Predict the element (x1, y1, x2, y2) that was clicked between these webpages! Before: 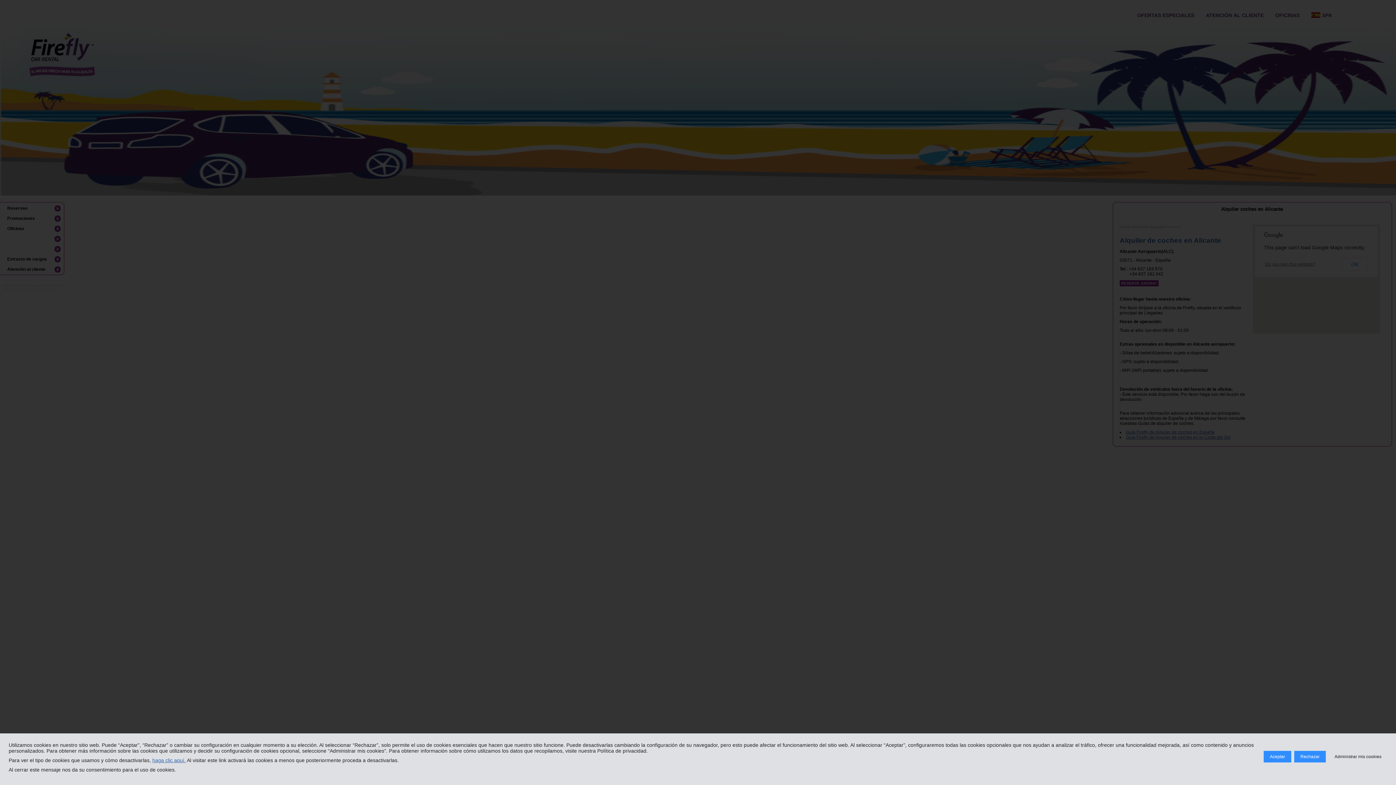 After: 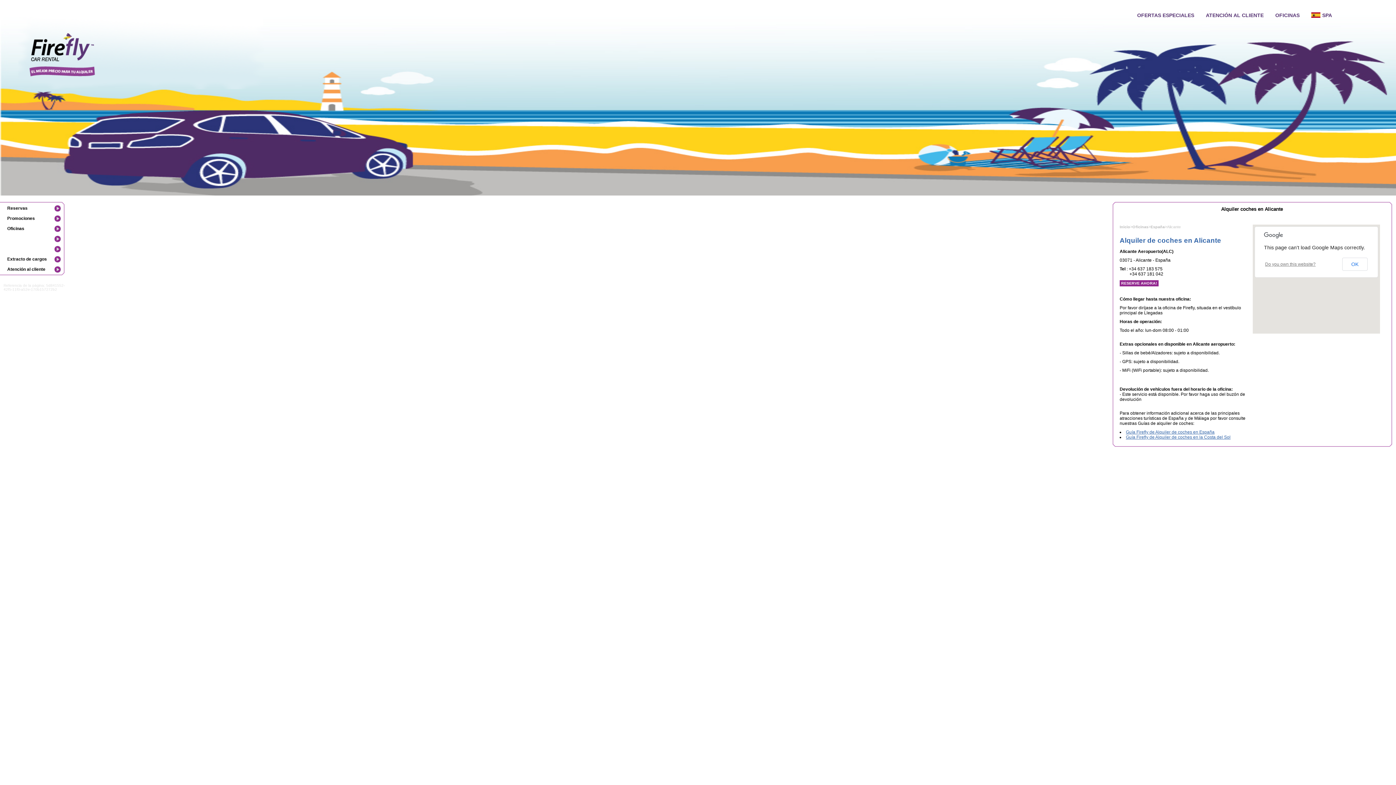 Action: bbox: (1264, 751, 1291, 762) label: Aceptar